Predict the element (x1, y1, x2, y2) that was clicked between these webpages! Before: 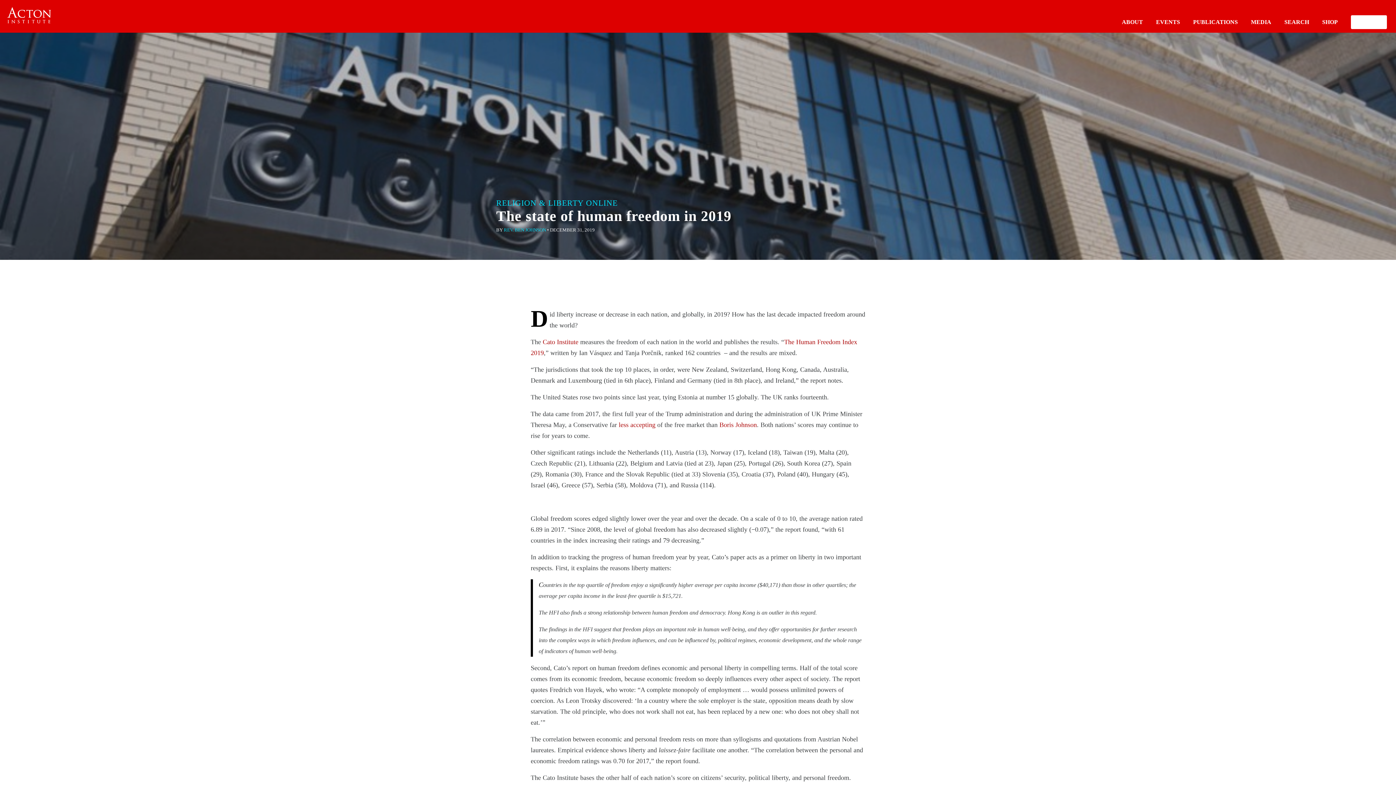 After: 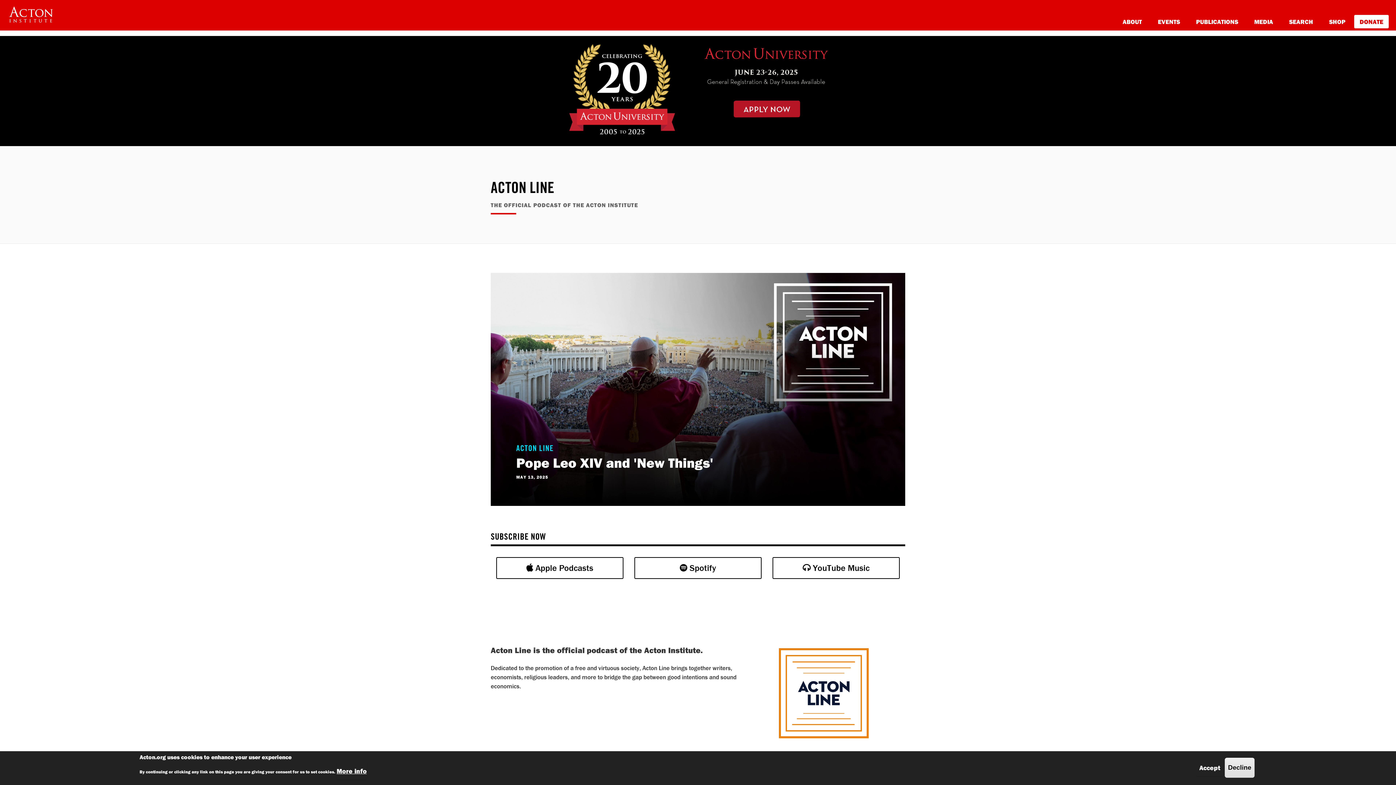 Action: label: MEDIA bbox: (1251, 17, 1271, 26)